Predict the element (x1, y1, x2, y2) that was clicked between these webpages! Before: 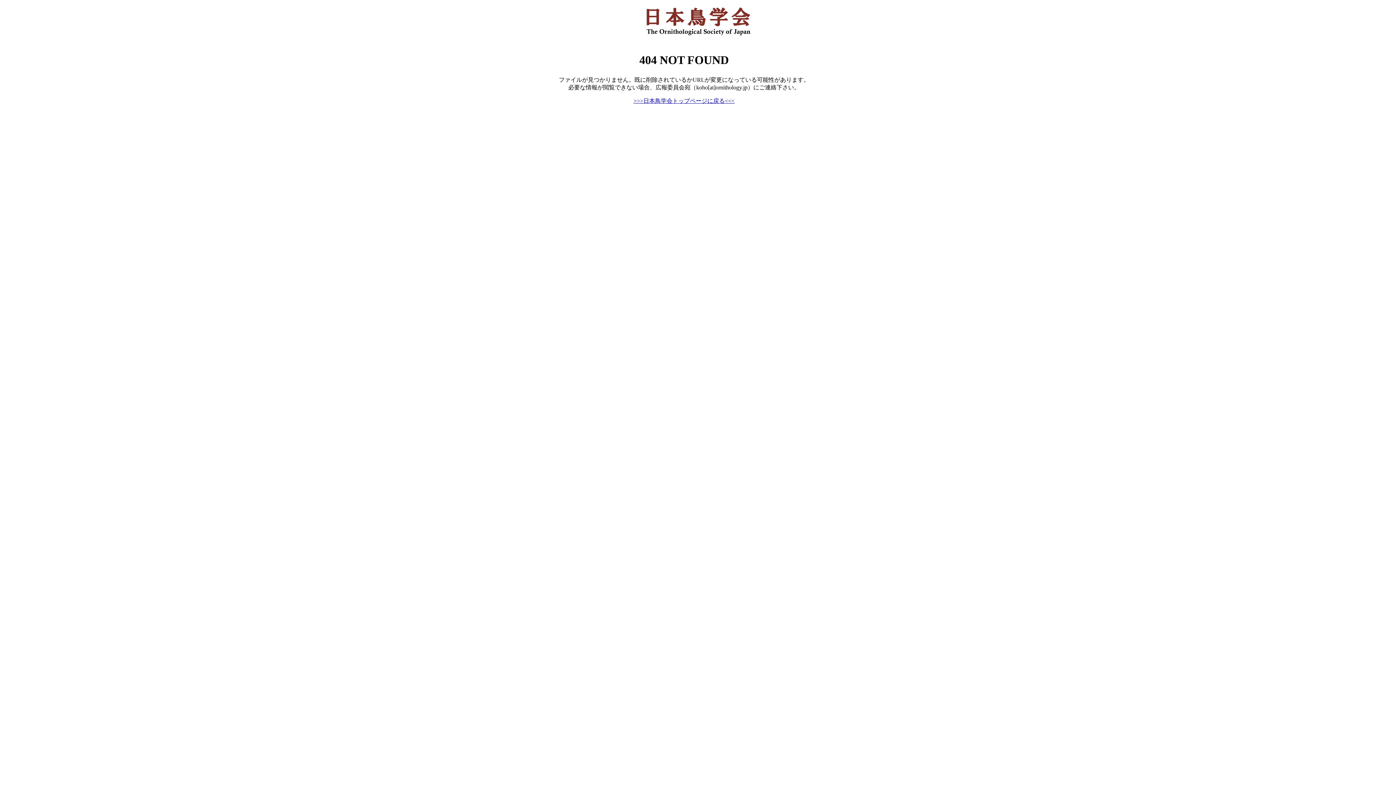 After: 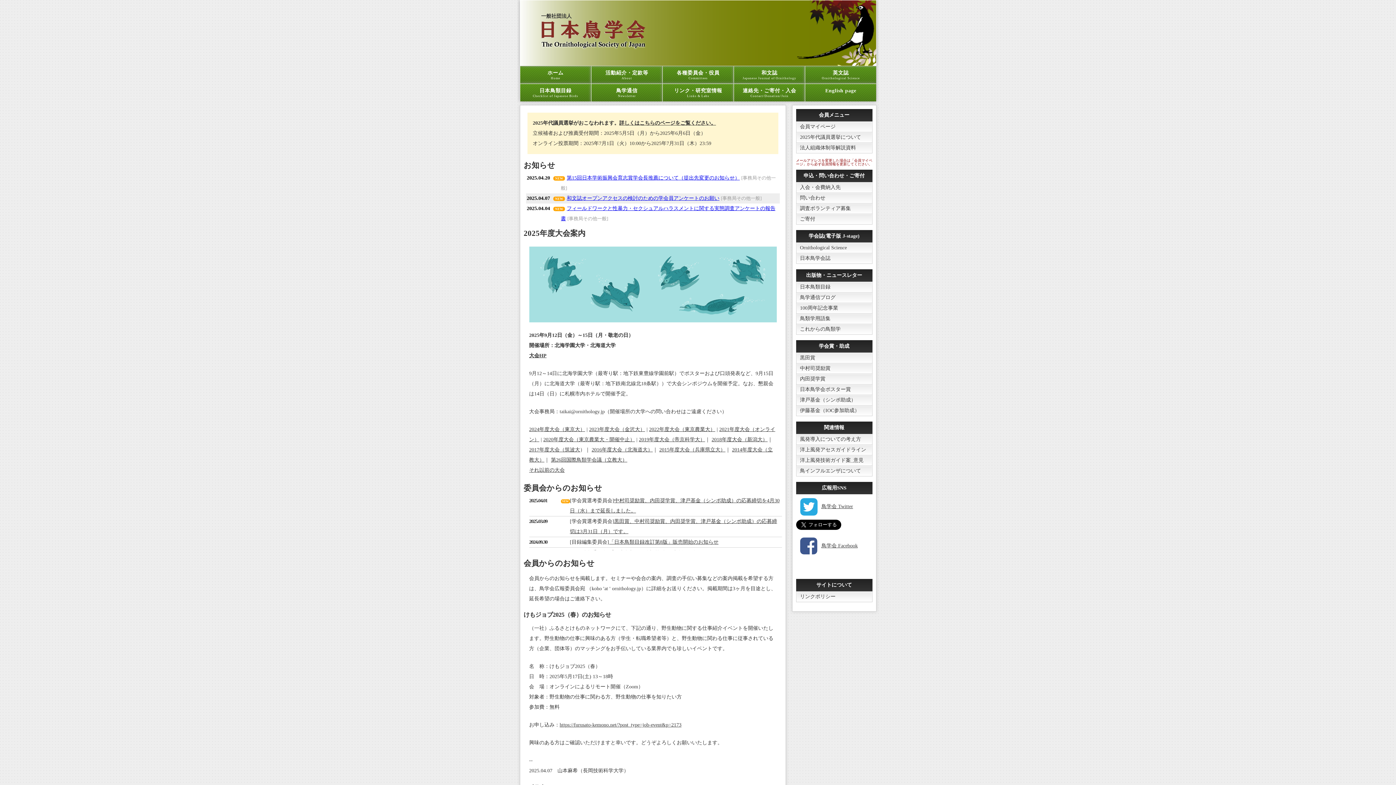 Action: label: >>>日本鳥学会トップページに戻る<<< bbox: (633, 97, 734, 104)